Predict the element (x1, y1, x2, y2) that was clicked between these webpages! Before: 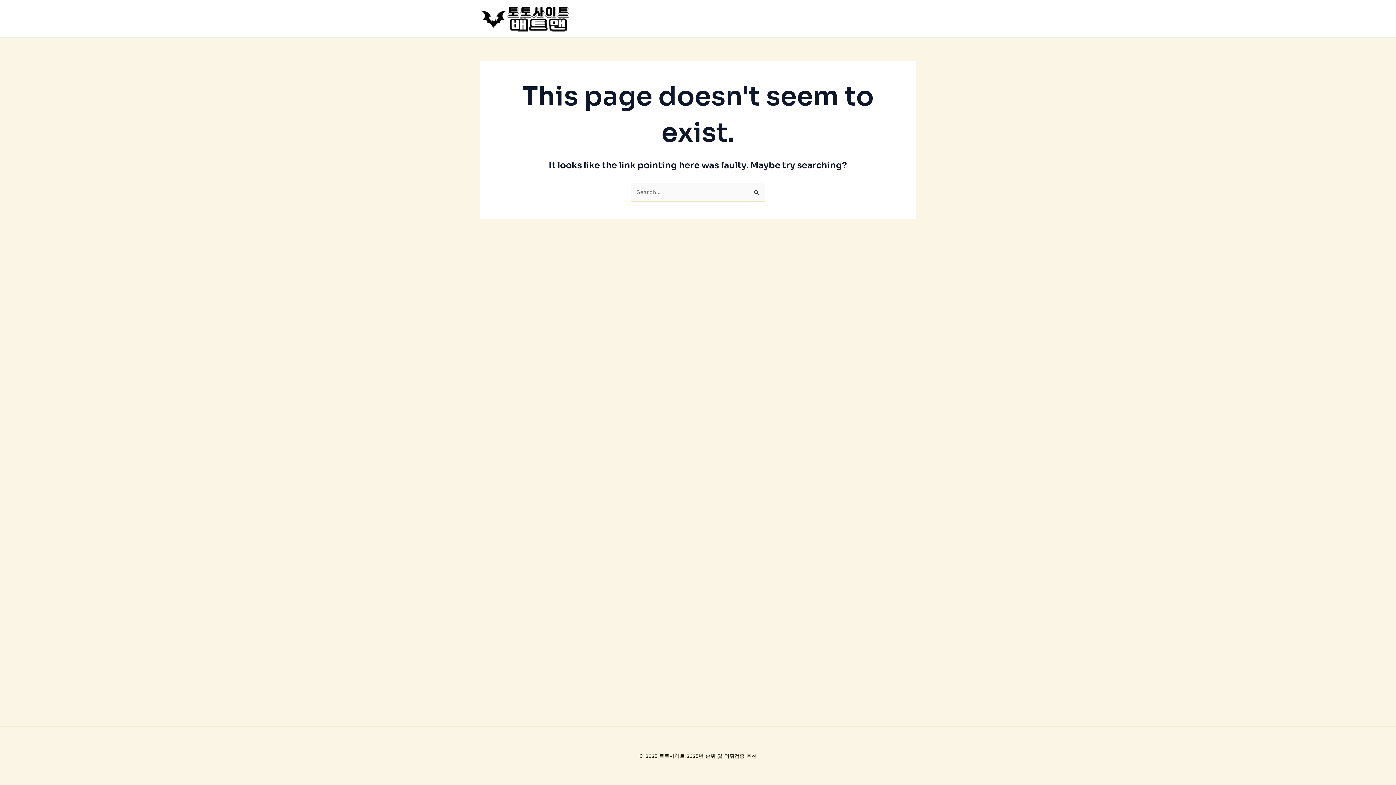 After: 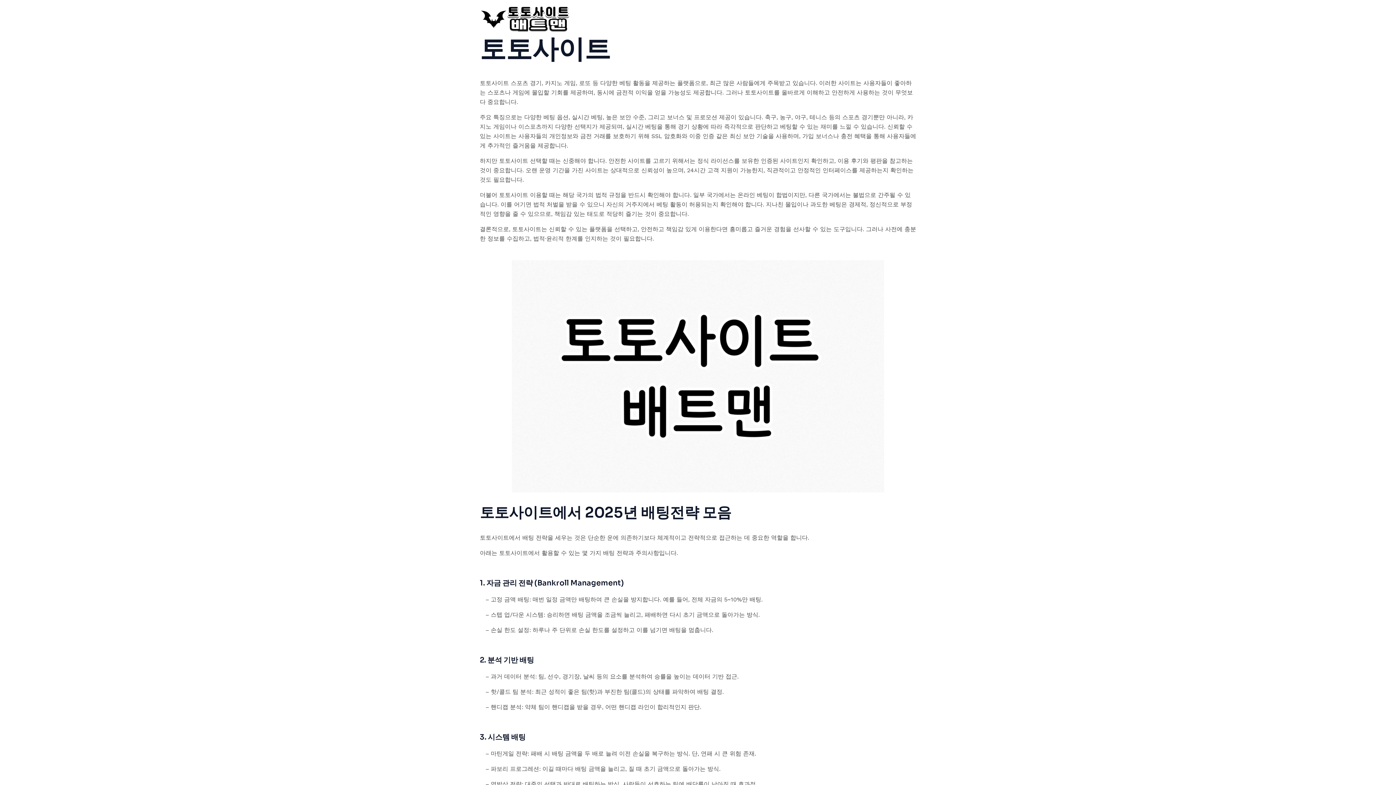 Action: bbox: (480, 14, 570, 21)